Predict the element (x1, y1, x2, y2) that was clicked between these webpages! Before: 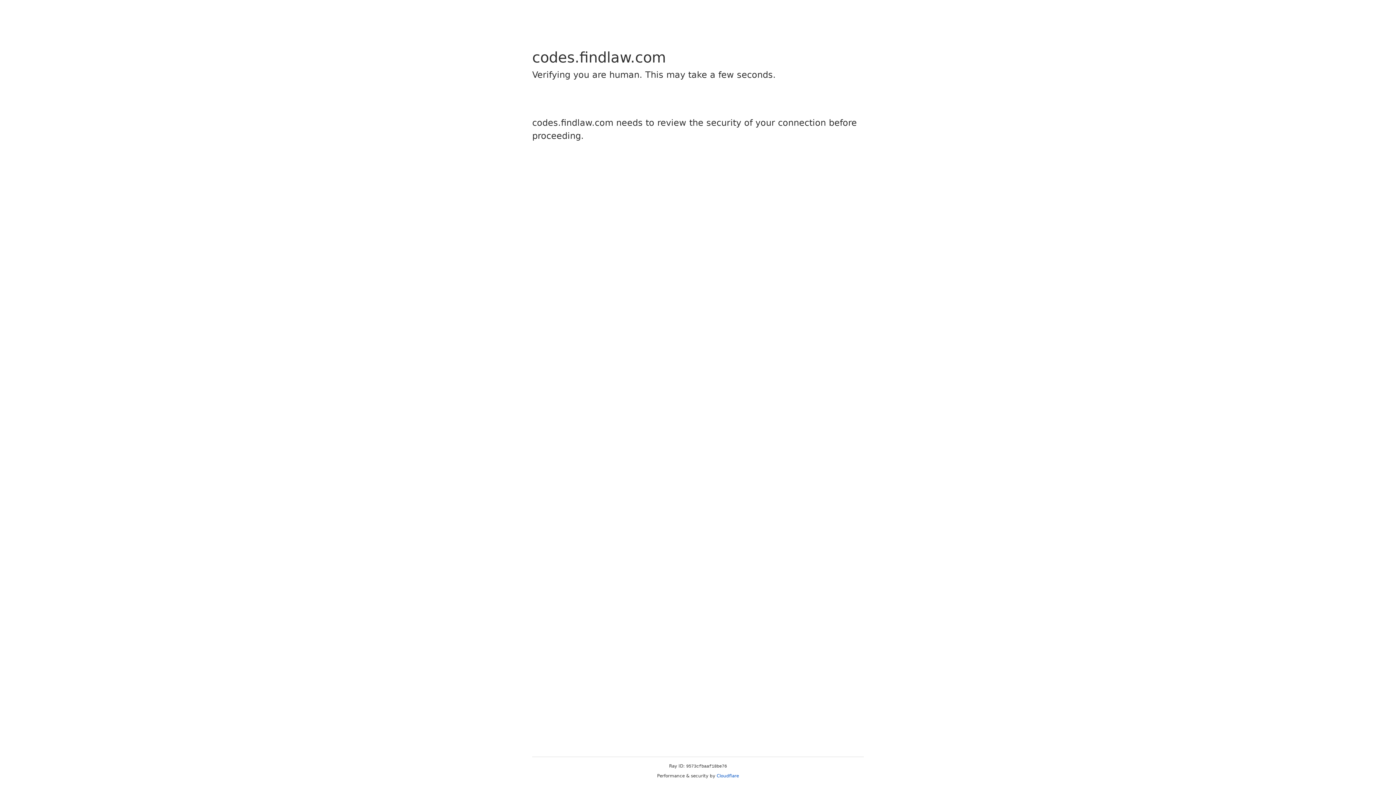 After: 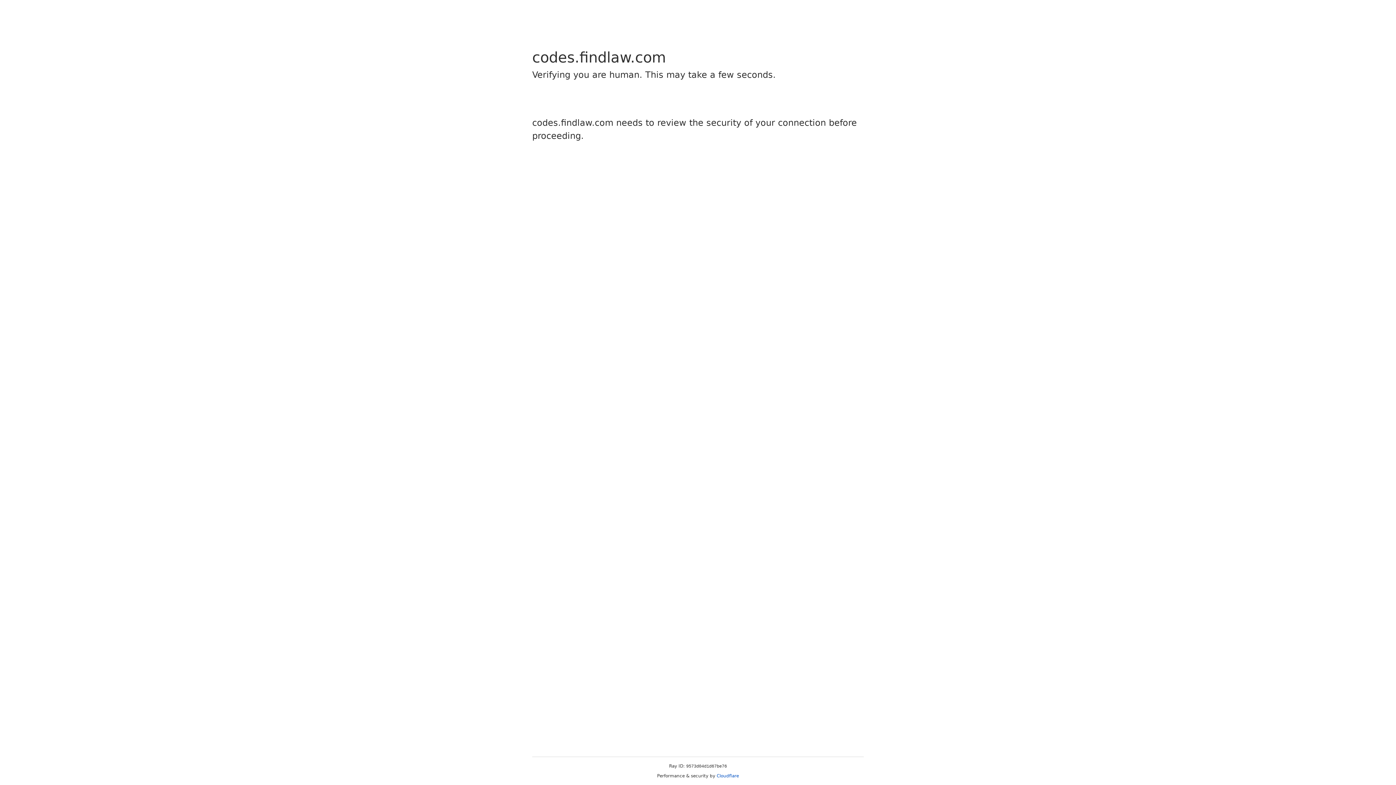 Action: bbox: (716, 773, 739, 778) label: Cloudflare